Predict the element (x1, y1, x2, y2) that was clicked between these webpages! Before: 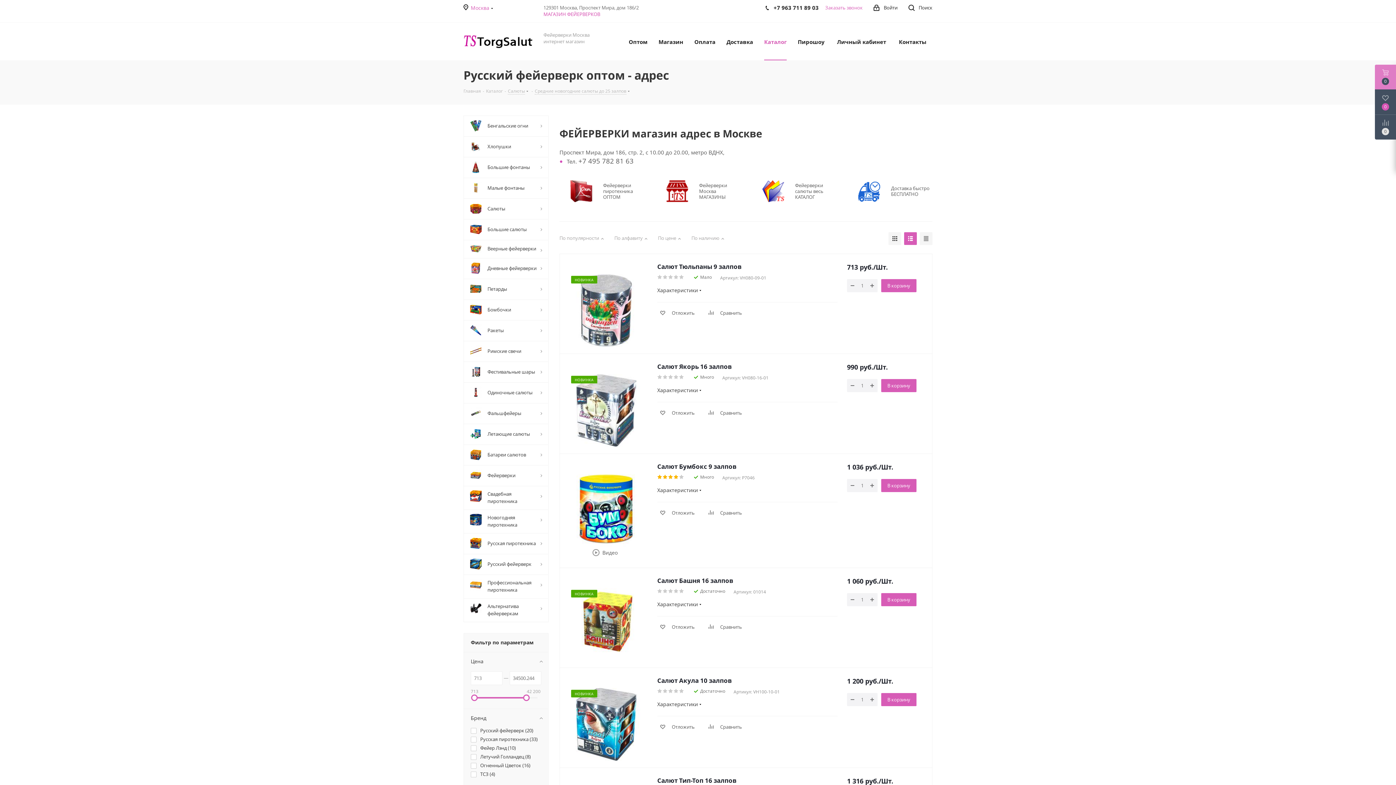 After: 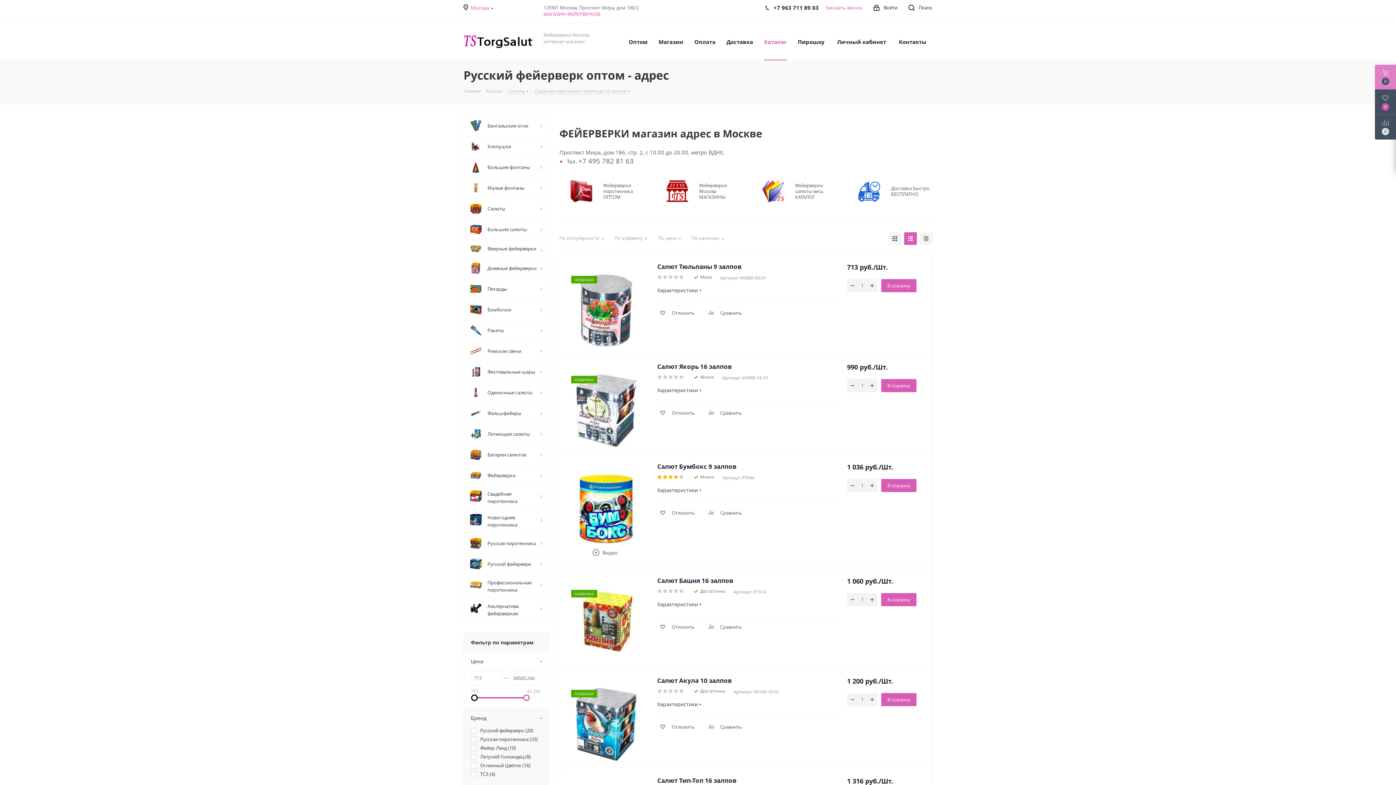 Action: bbox: (471, 694, 477, 701)